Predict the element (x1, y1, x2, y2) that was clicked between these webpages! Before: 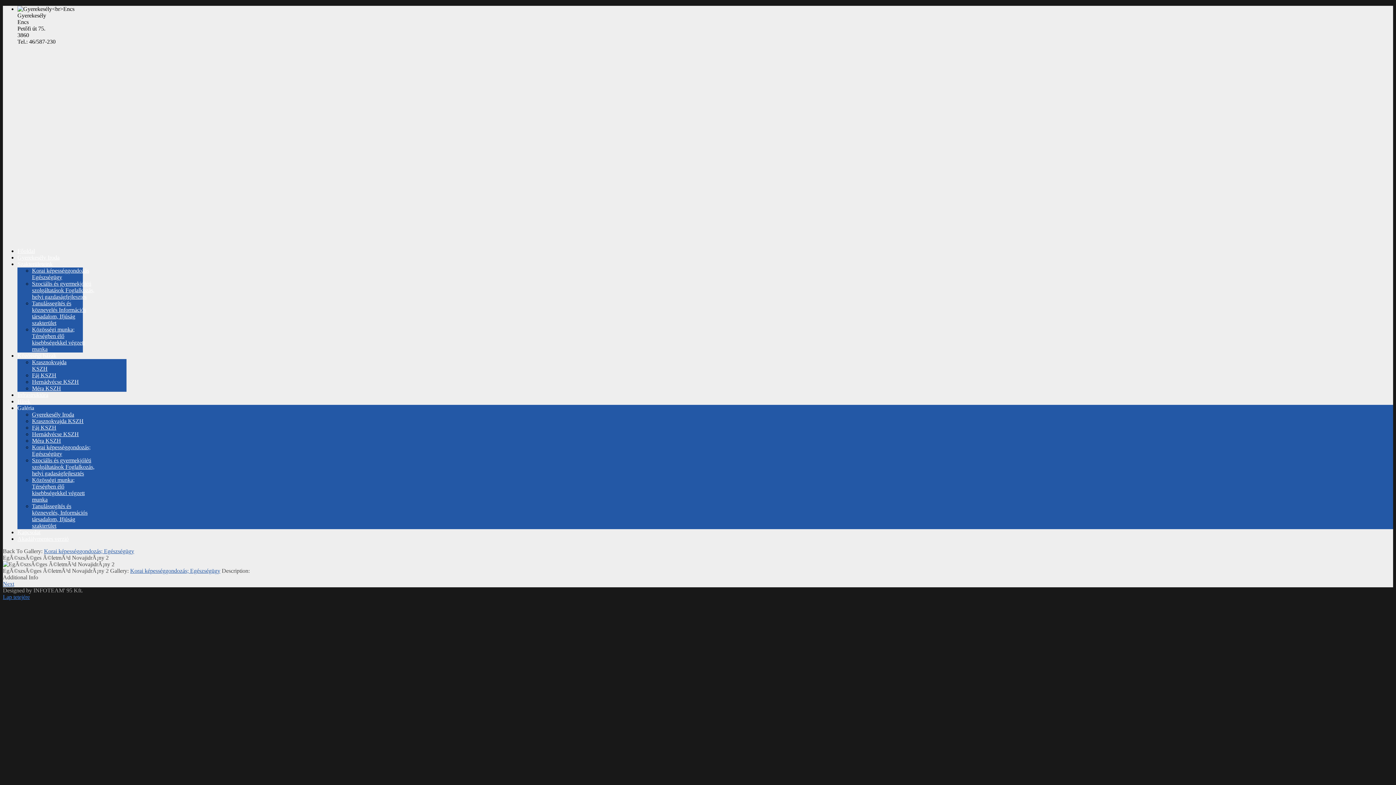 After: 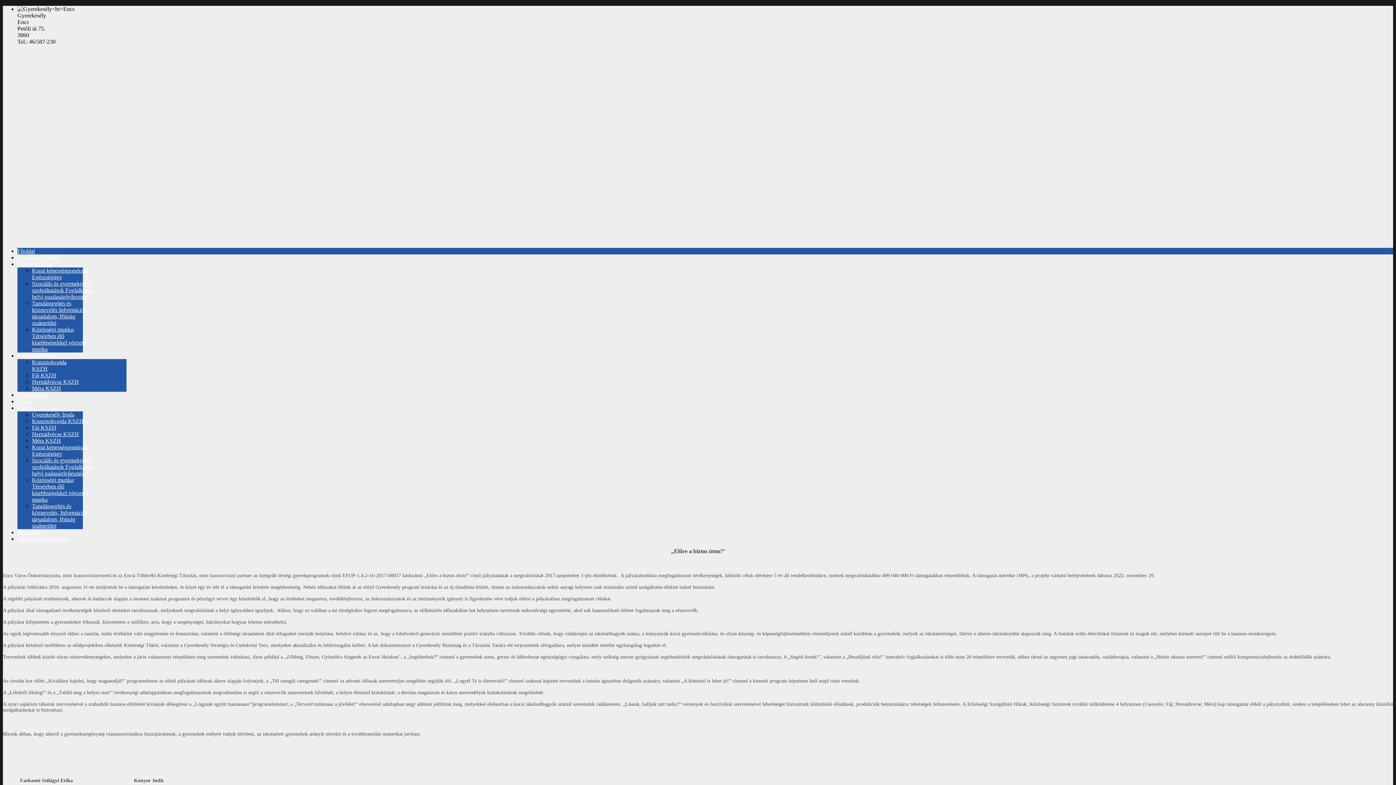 Action: label: Főoldal bbox: (17, 248, 34, 254)